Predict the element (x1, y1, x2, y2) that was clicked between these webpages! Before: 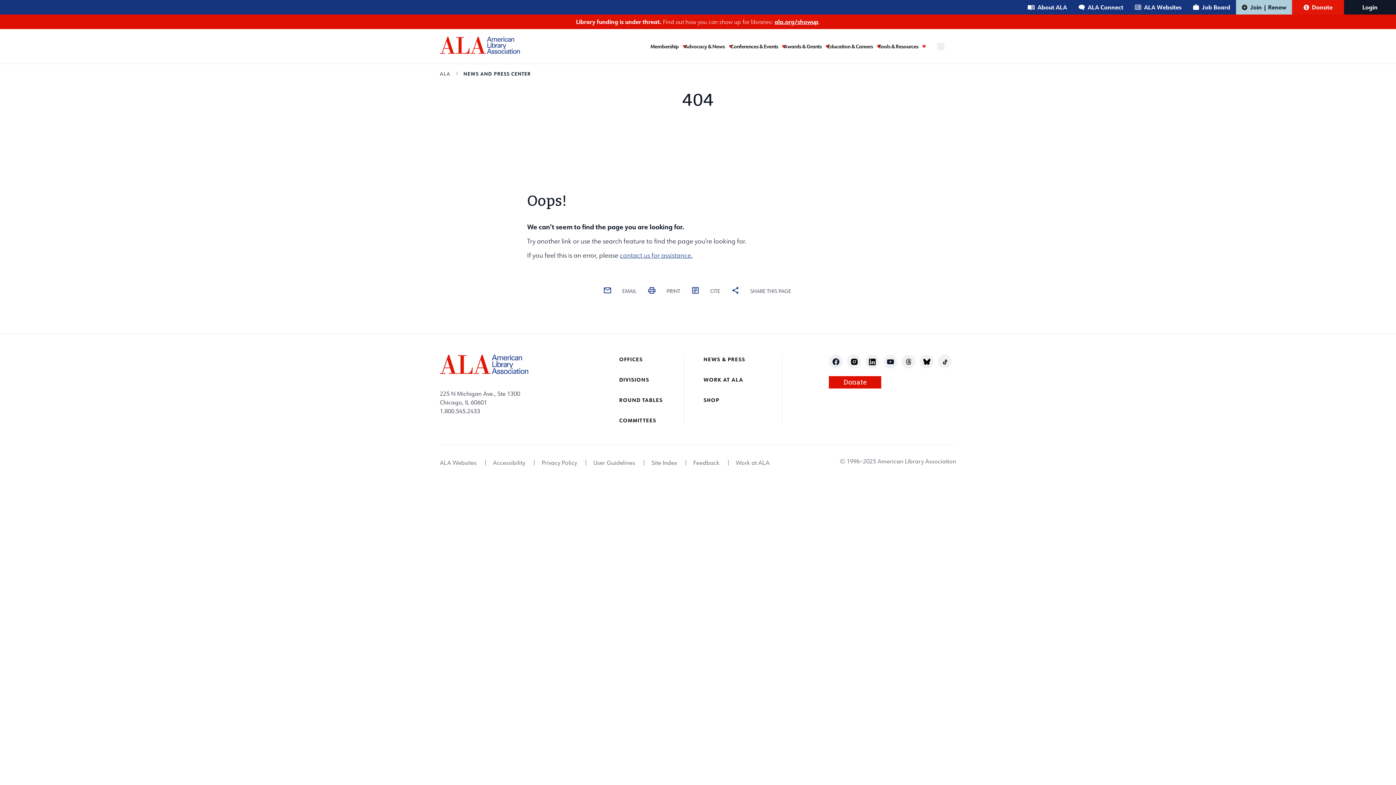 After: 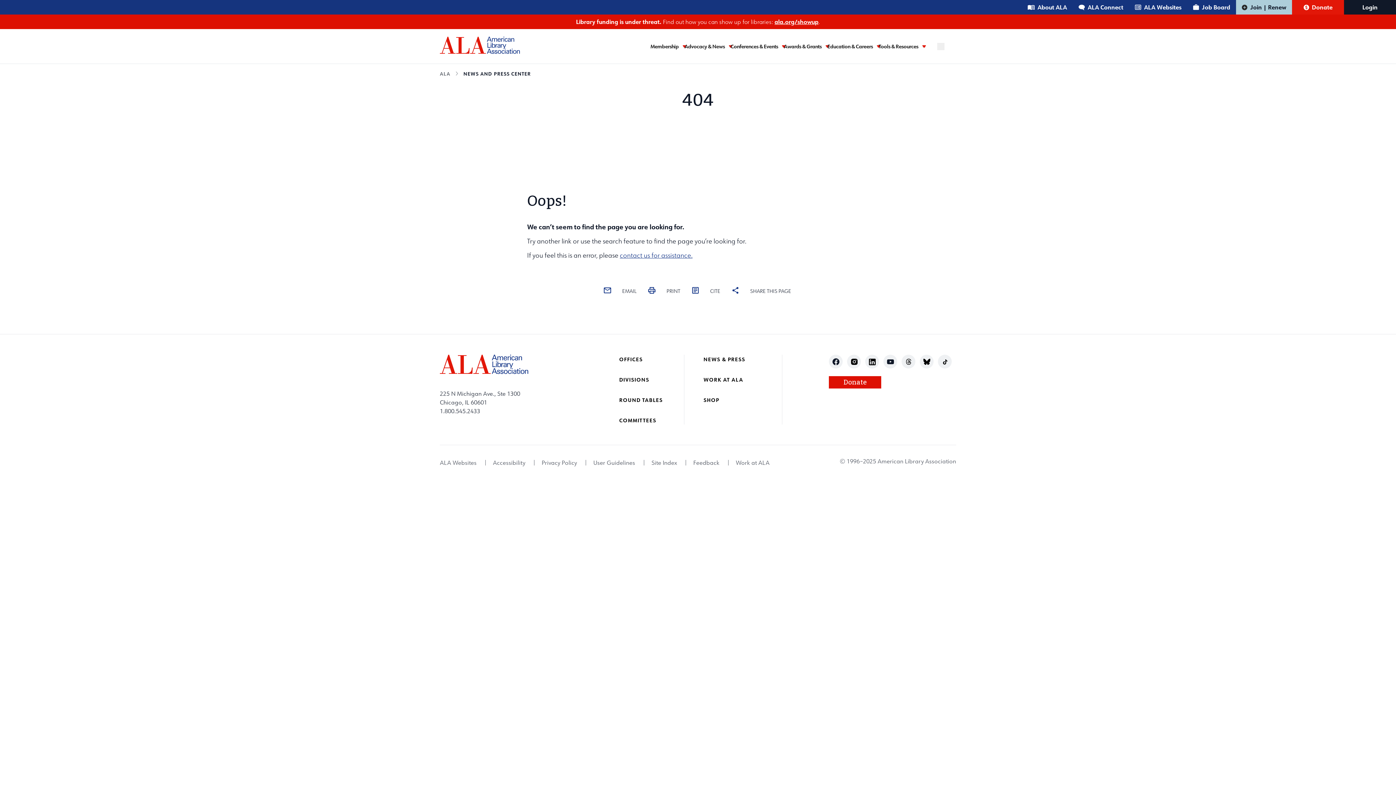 Action: label: Job Board bbox: (1187, 0, 1236, 14)